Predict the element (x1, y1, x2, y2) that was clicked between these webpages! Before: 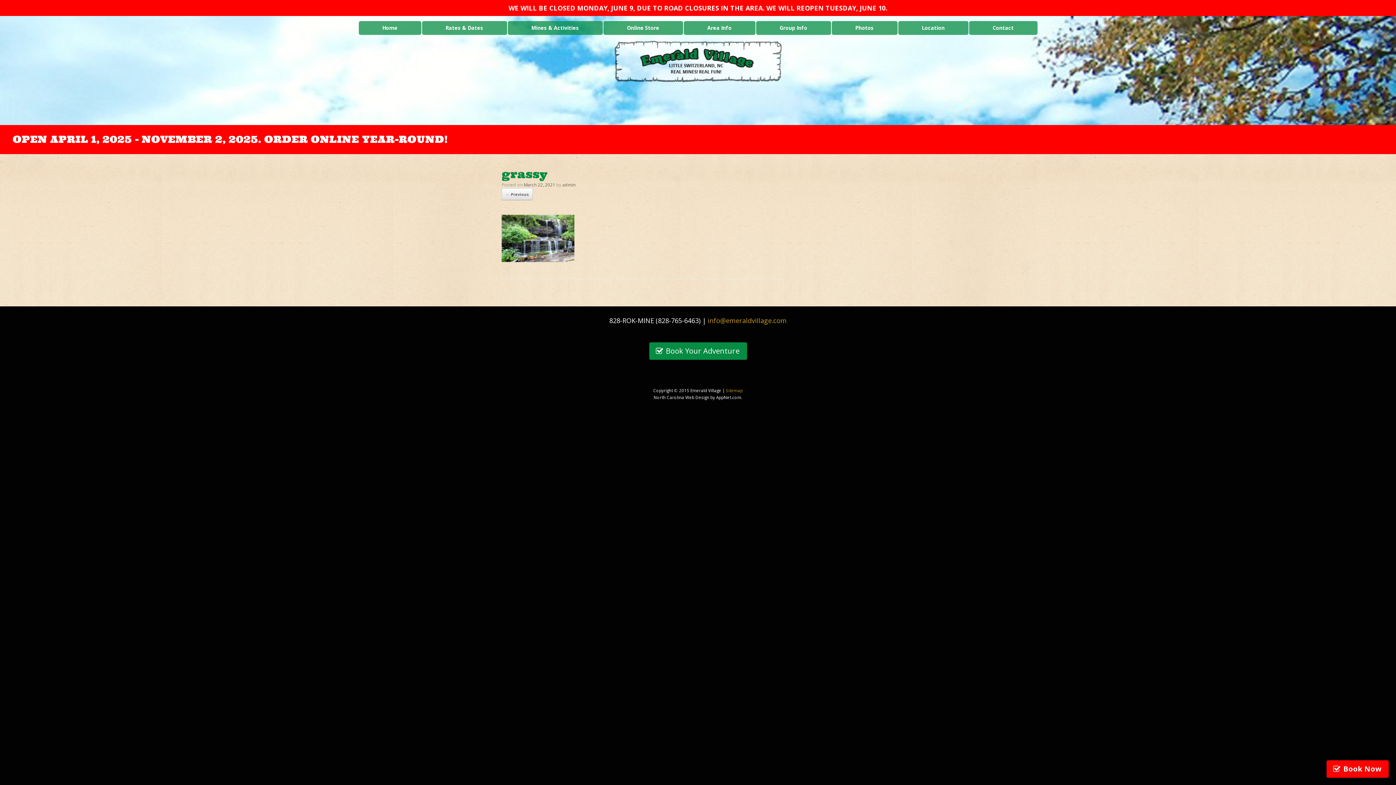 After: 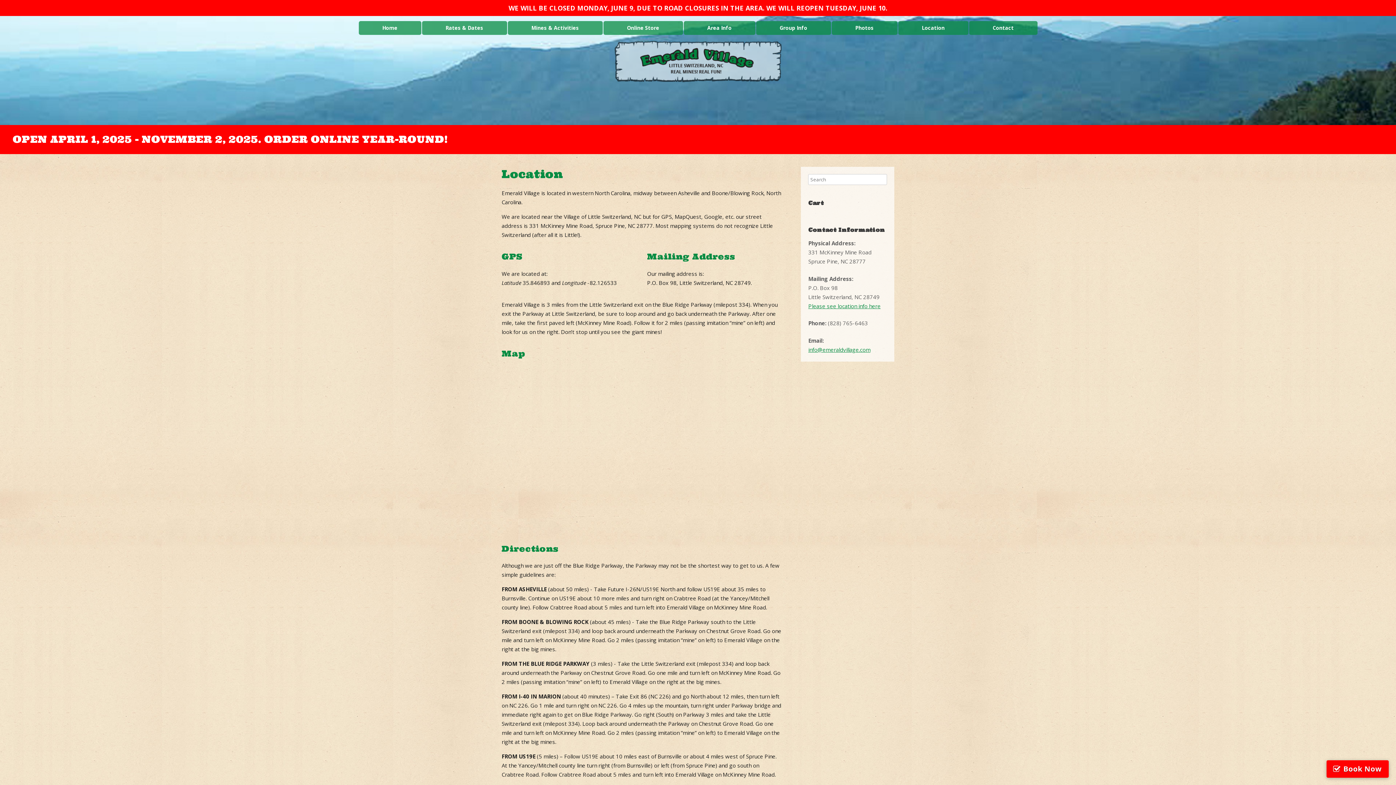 Action: bbox: (898, 21, 968, 34) label: Location